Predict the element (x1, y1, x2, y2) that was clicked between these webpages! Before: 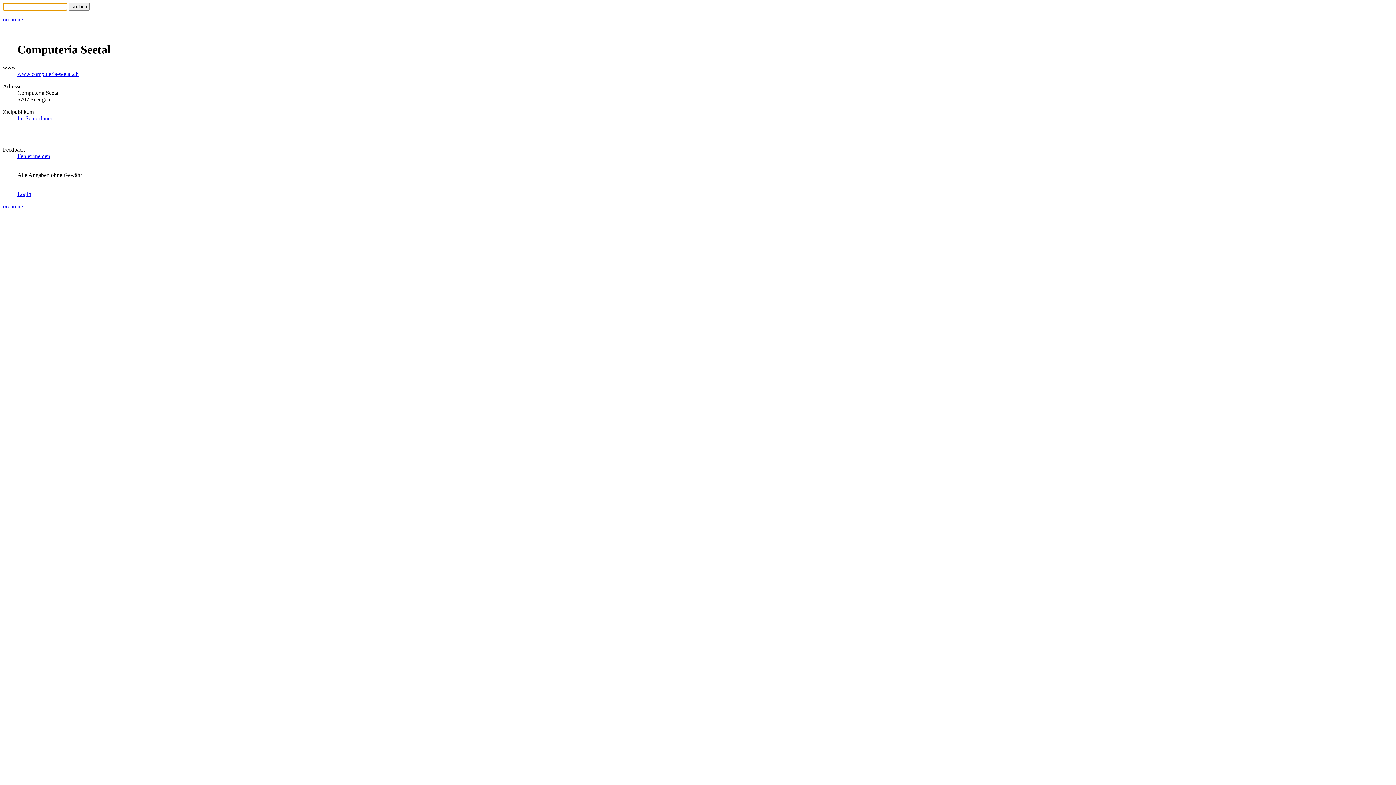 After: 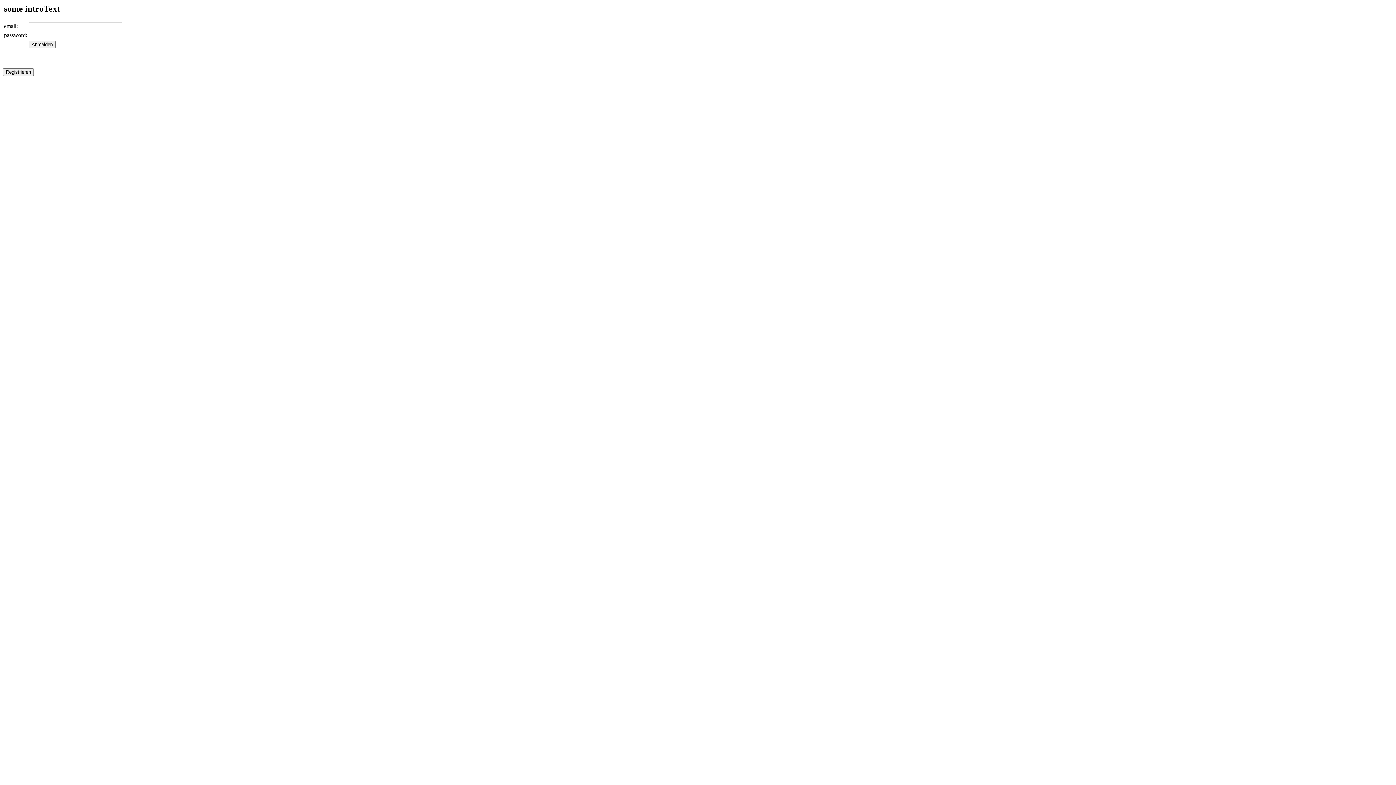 Action: label: Login bbox: (17, 190, 31, 197)